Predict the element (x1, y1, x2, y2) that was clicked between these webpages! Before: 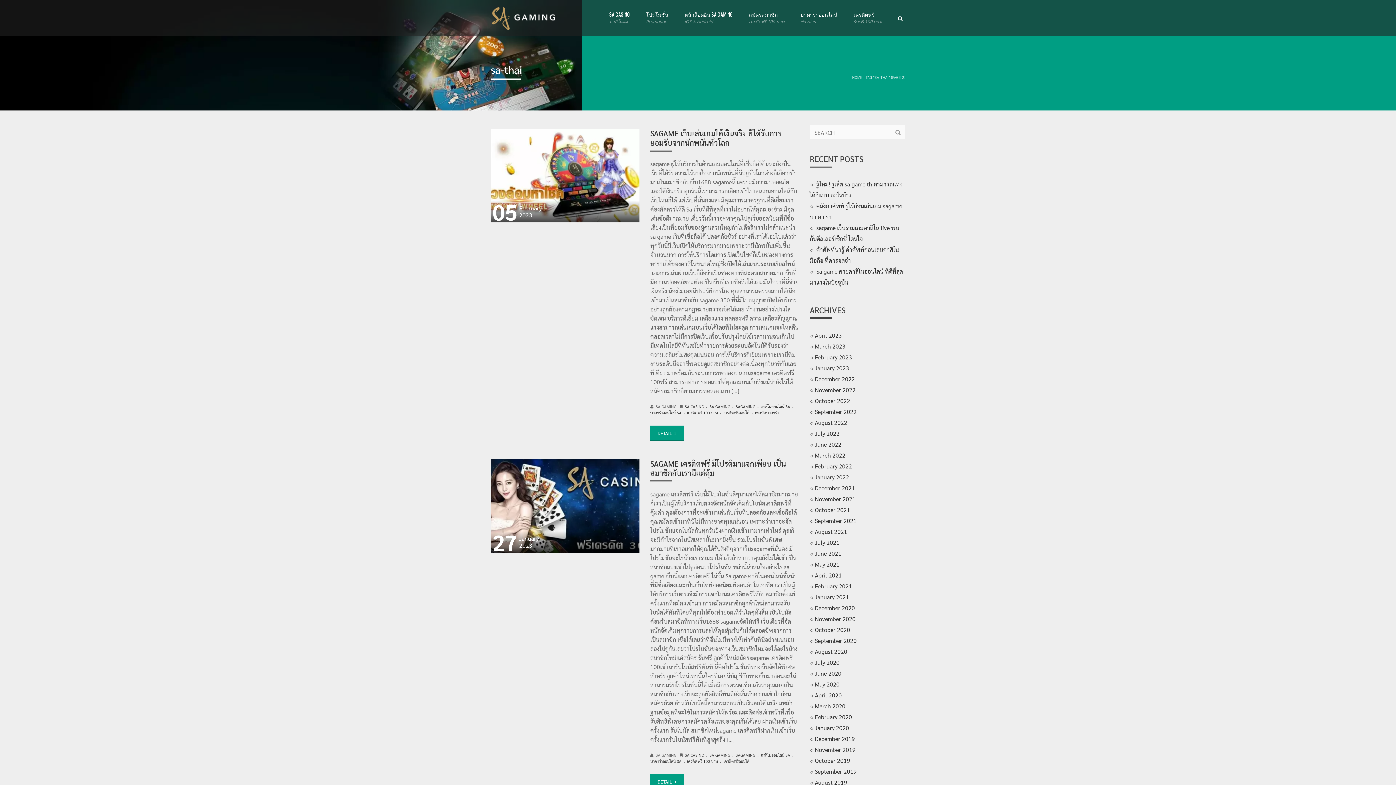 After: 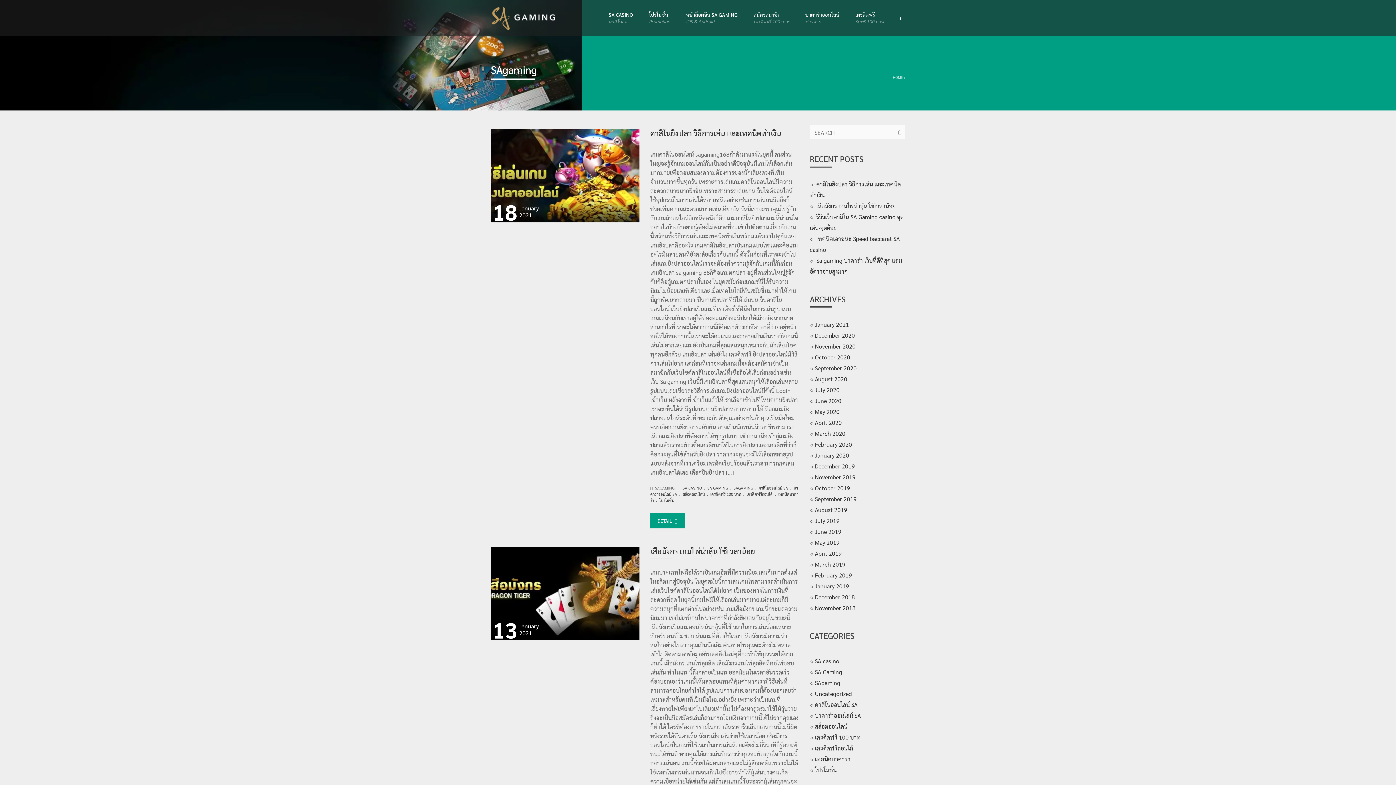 Action: label: SAGAMING bbox: (735, 404, 755, 409)